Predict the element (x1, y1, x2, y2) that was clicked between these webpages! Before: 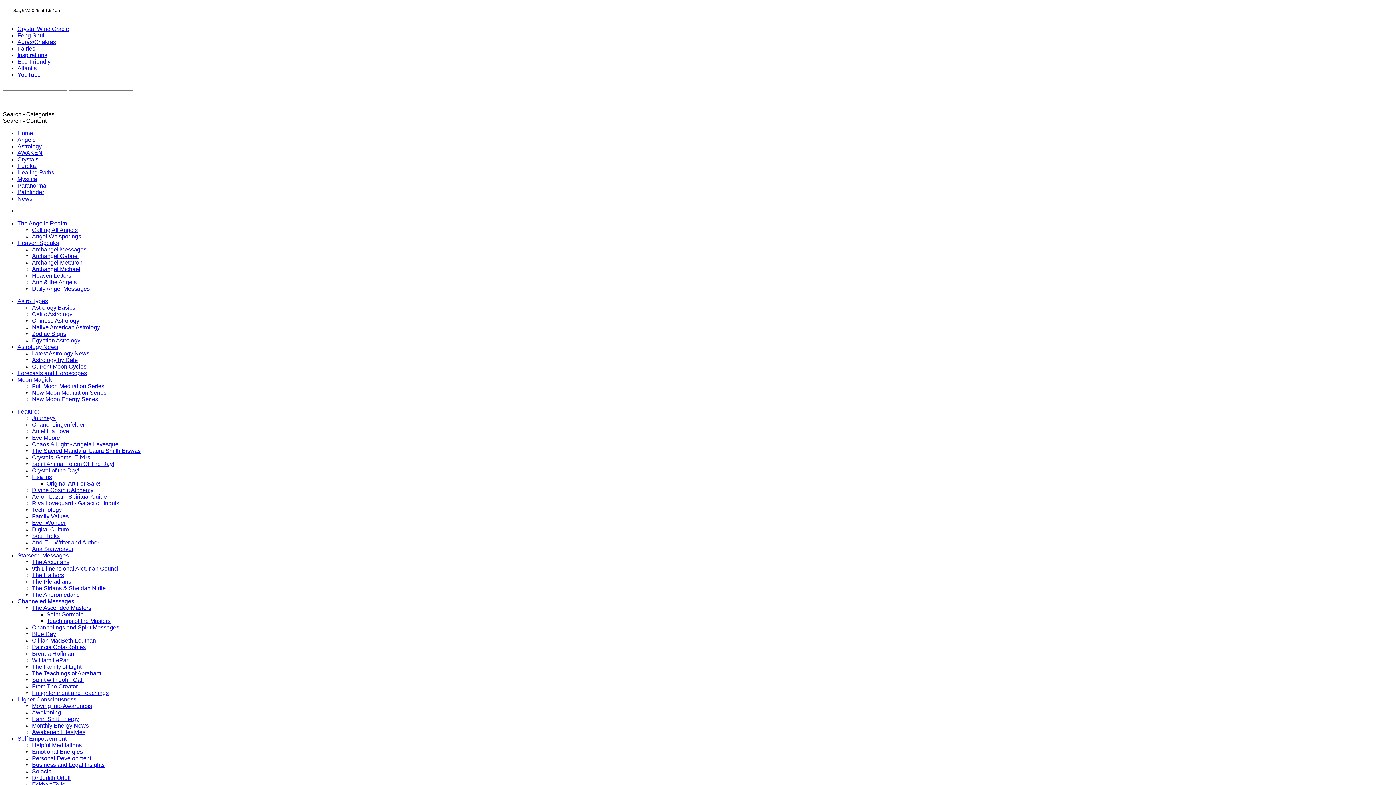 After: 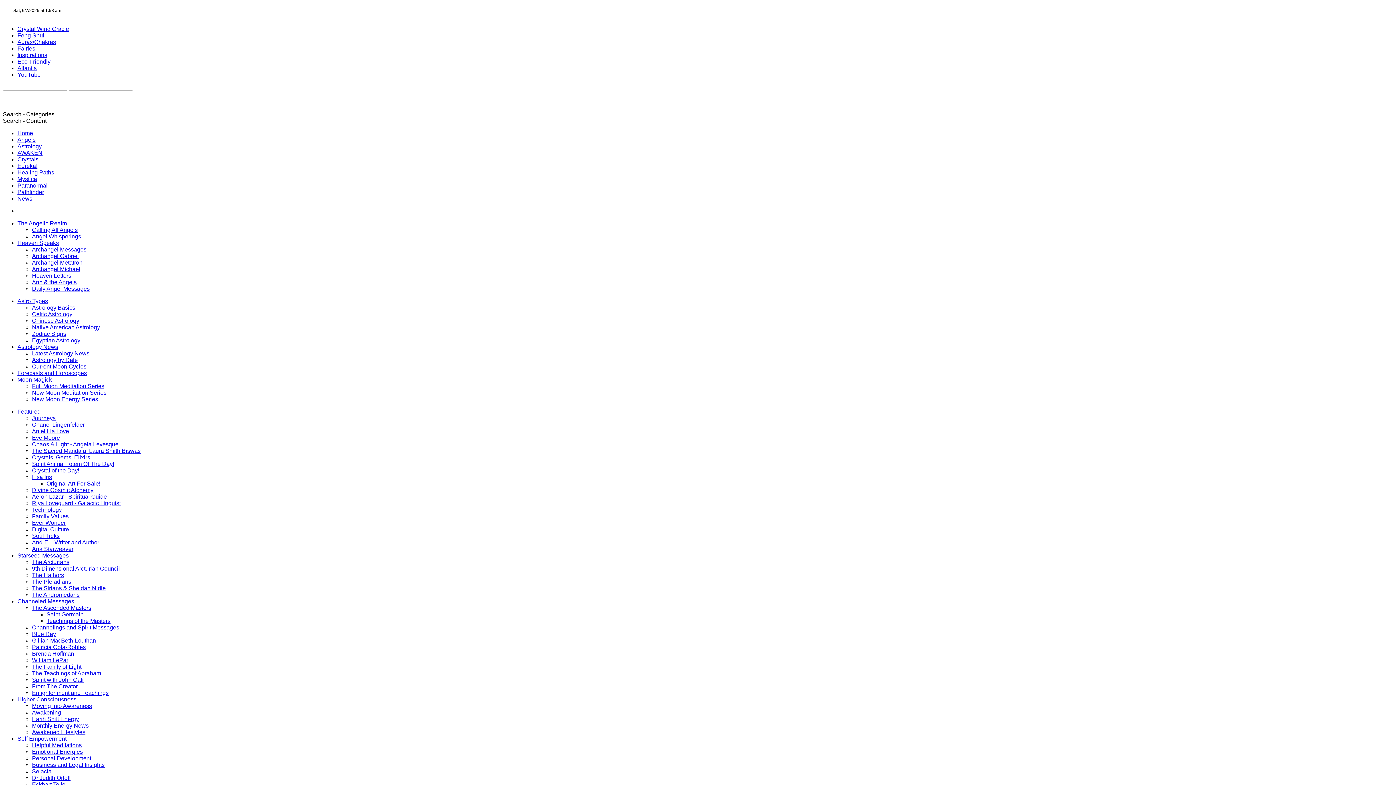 Action: bbox: (17, 220, 66, 226) label: The Angelic Realm